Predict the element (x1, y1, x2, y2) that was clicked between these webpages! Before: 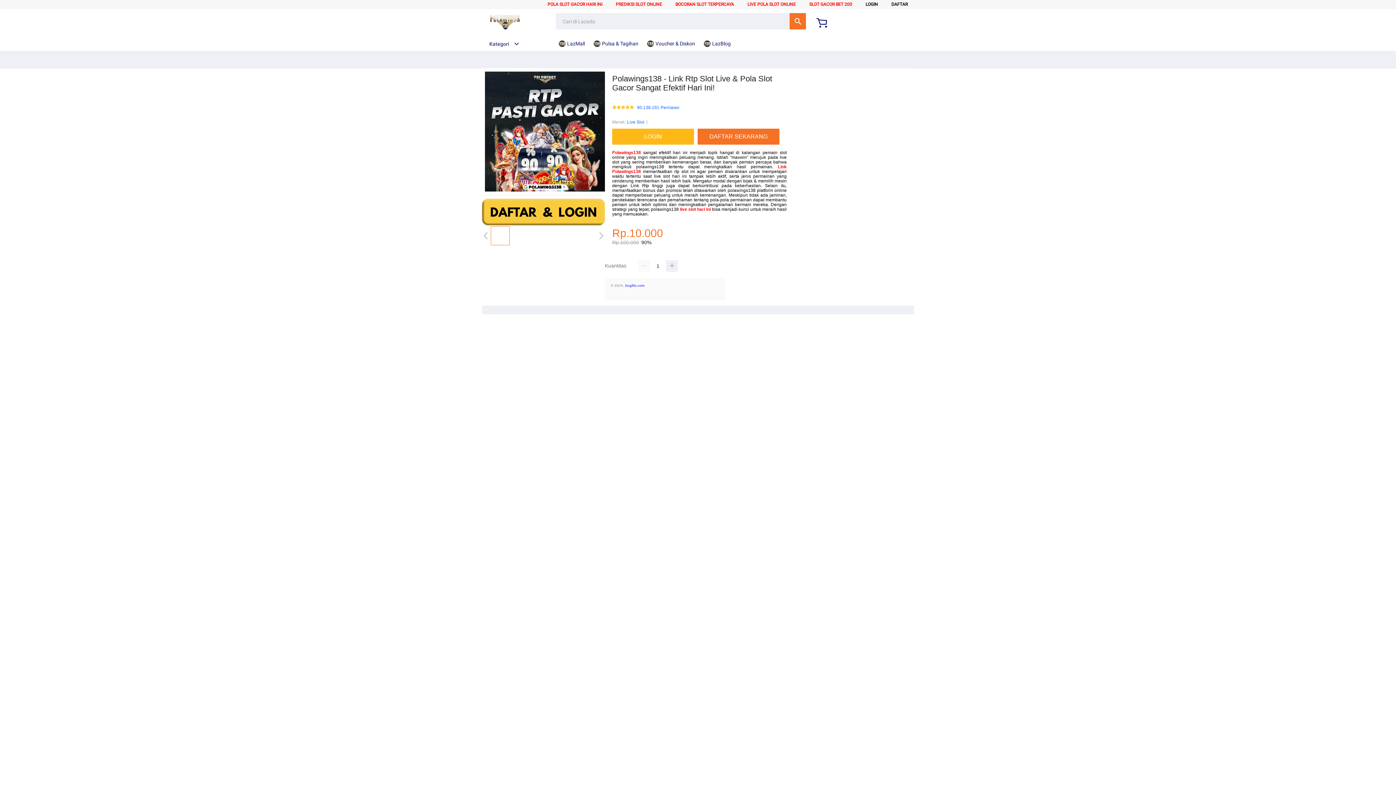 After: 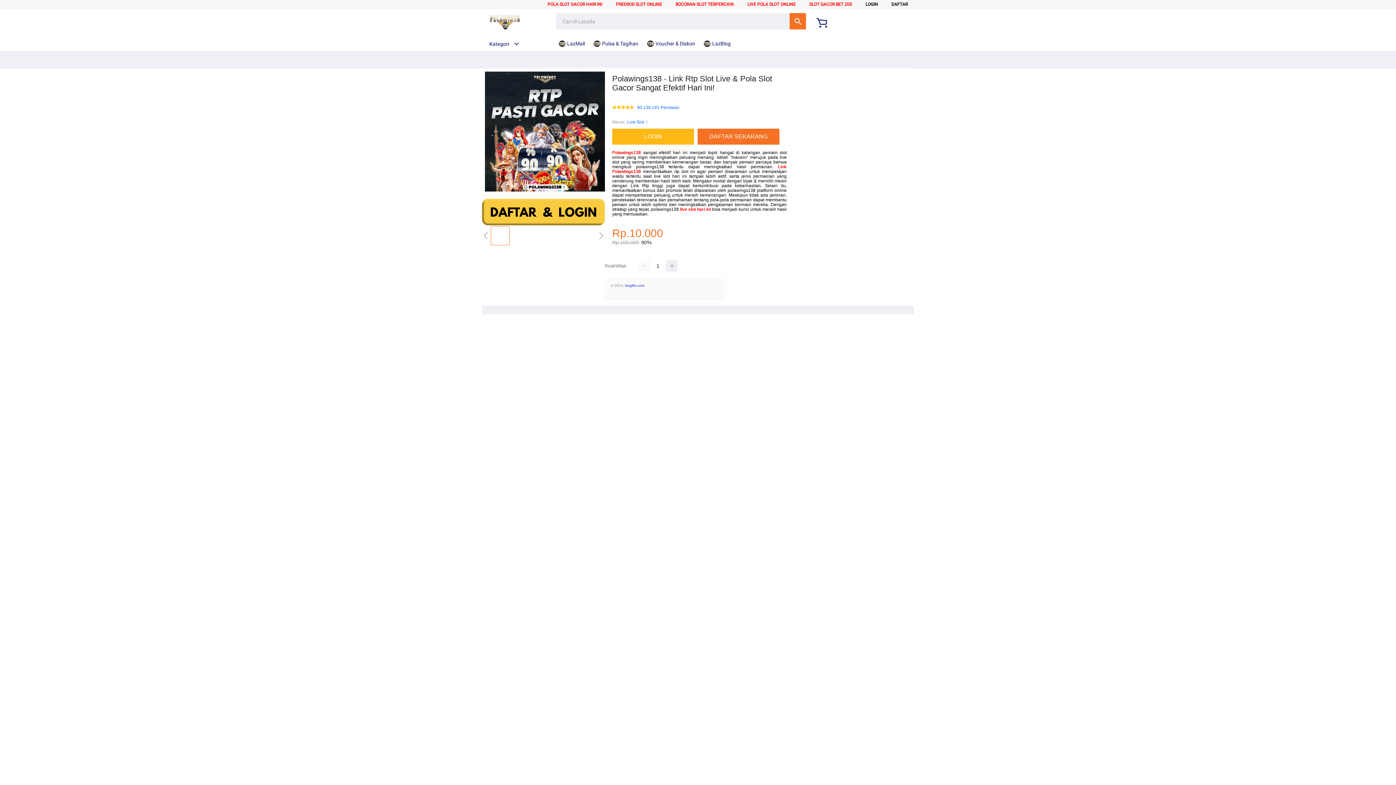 Action: bbox: (625, 283, 644, 287) label: bugifts.com